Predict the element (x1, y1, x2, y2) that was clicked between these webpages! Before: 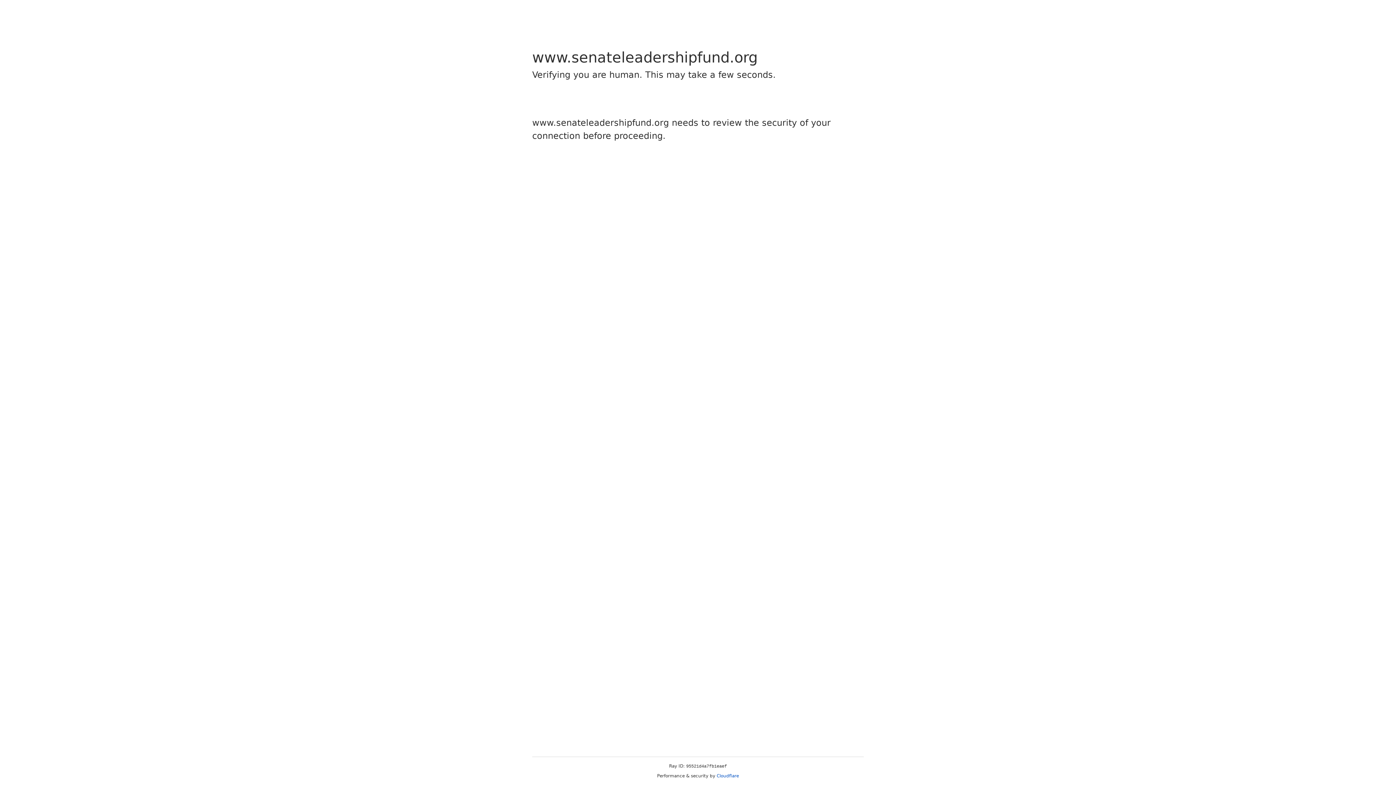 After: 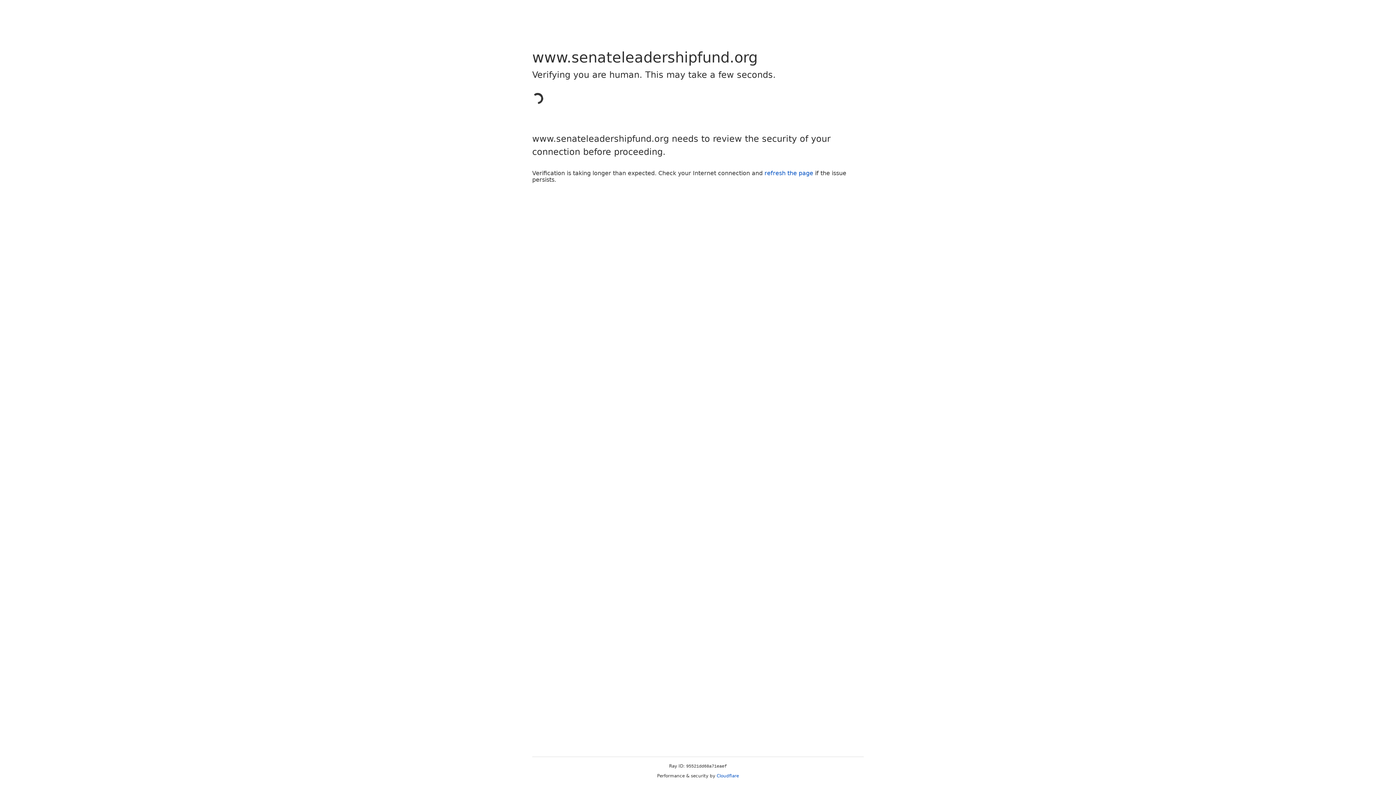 Action: label: Cloudflare bbox: (716, 773, 739, 778)